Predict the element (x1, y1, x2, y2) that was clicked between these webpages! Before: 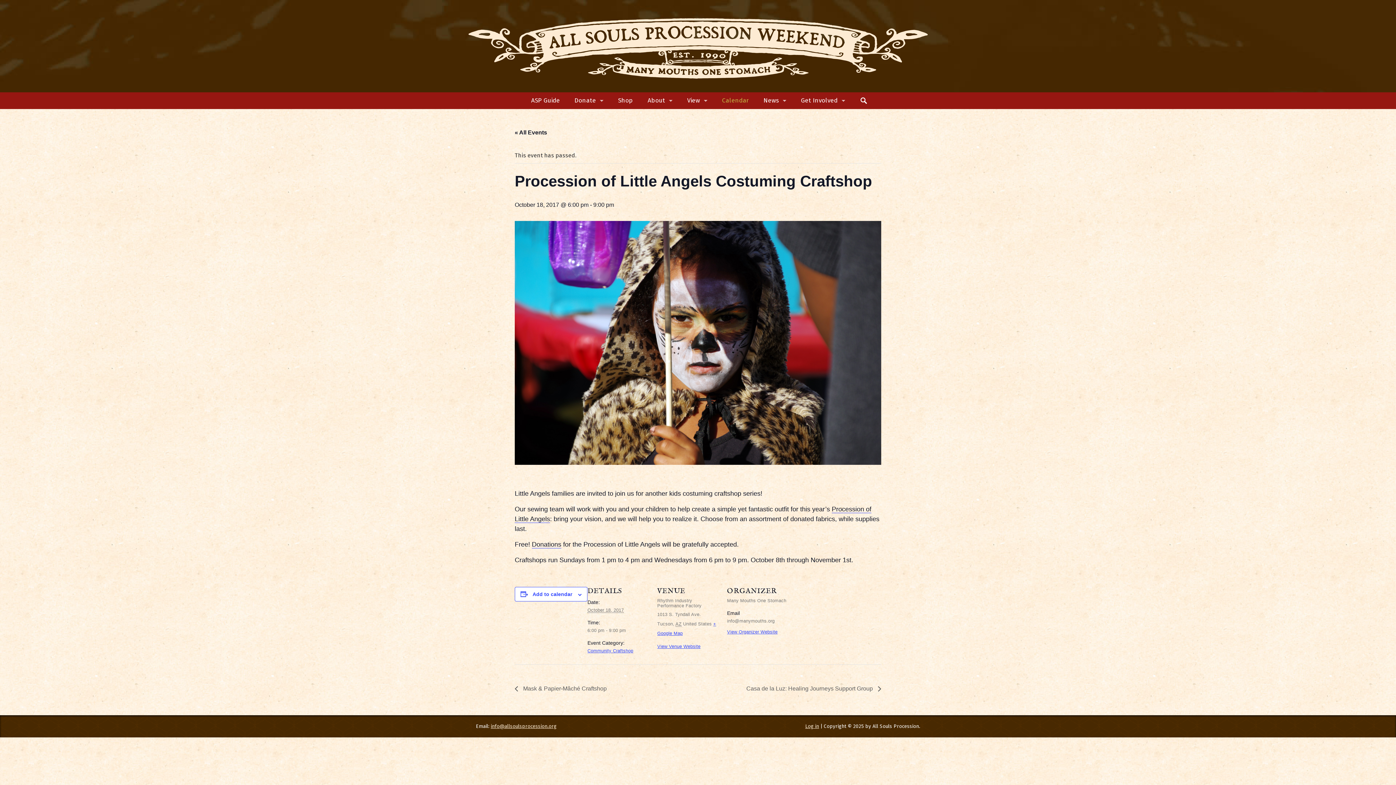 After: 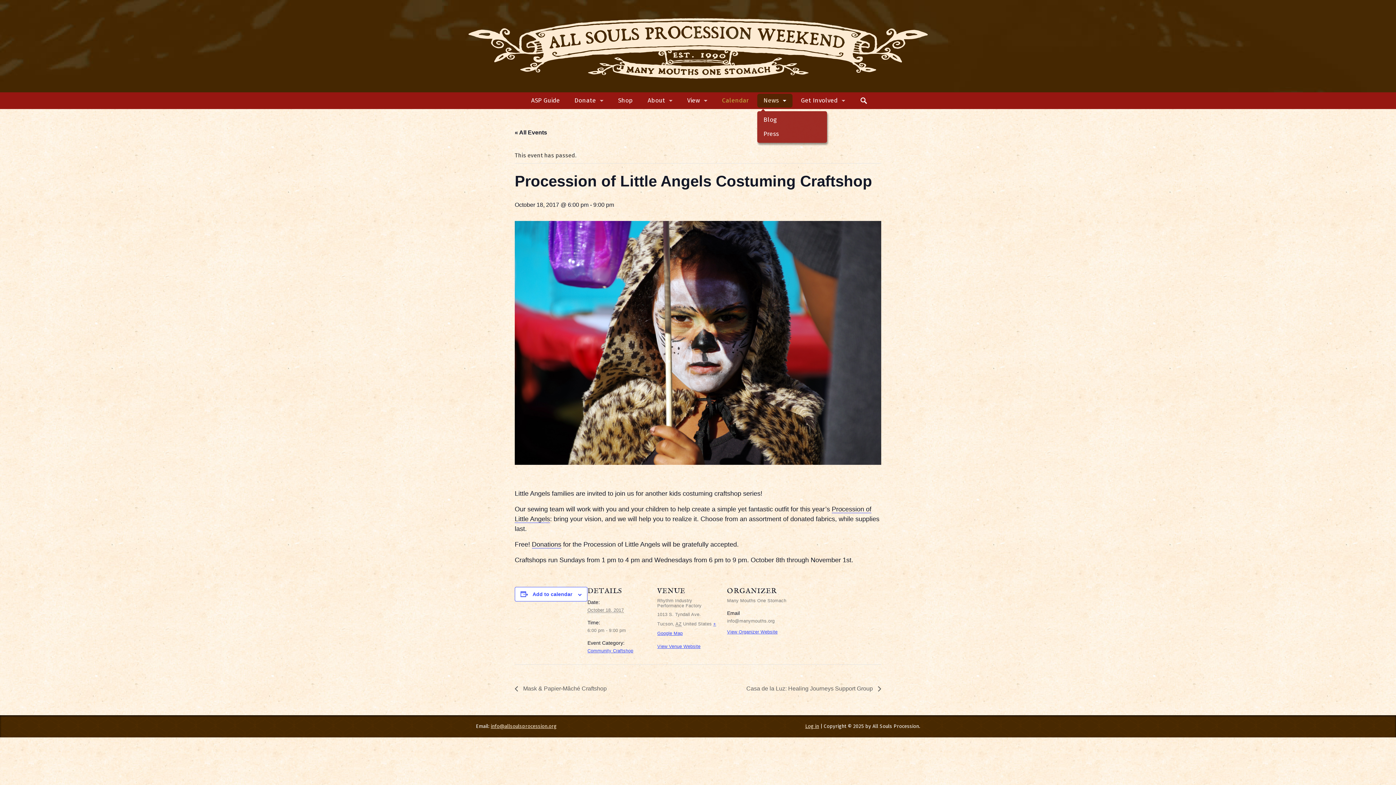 Action: label: News bbox: (757, 93, 792, 107)